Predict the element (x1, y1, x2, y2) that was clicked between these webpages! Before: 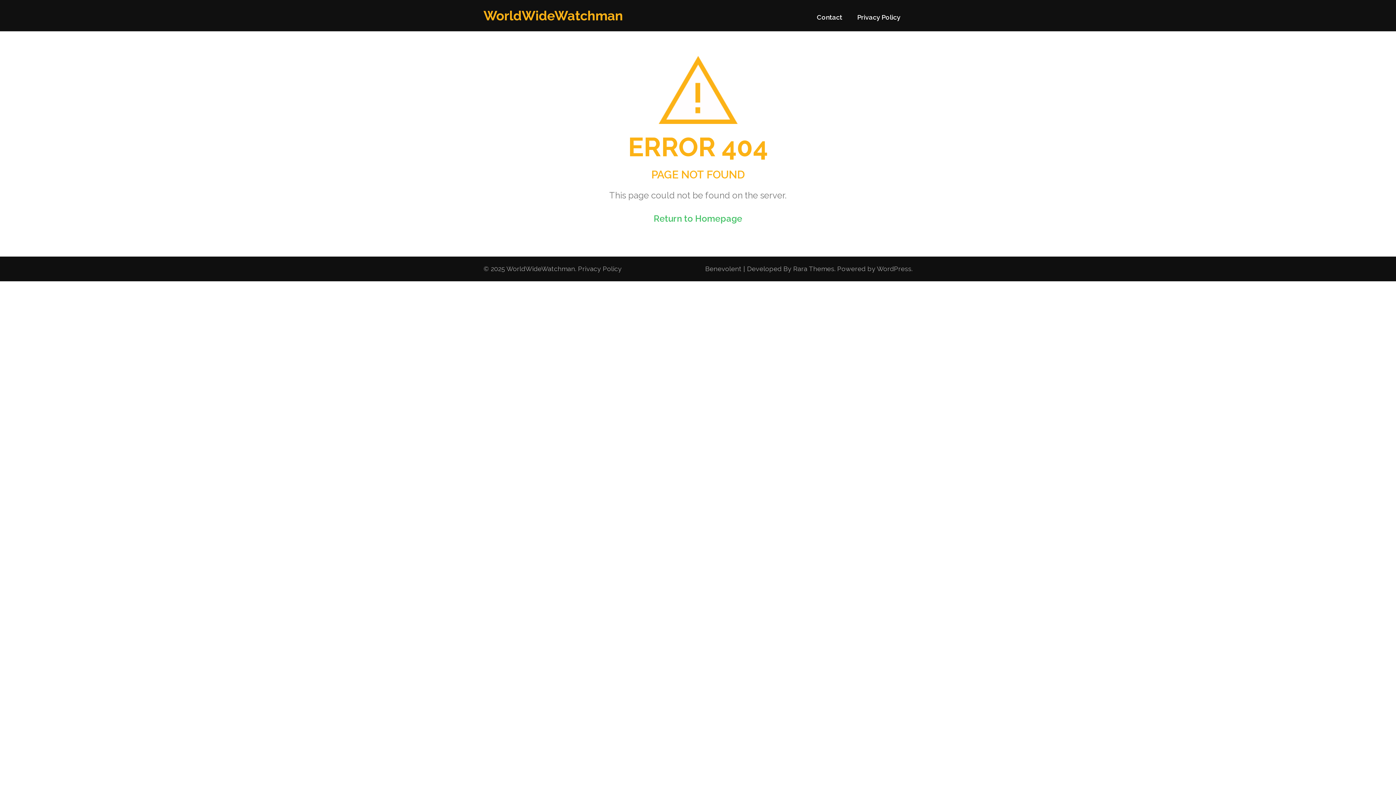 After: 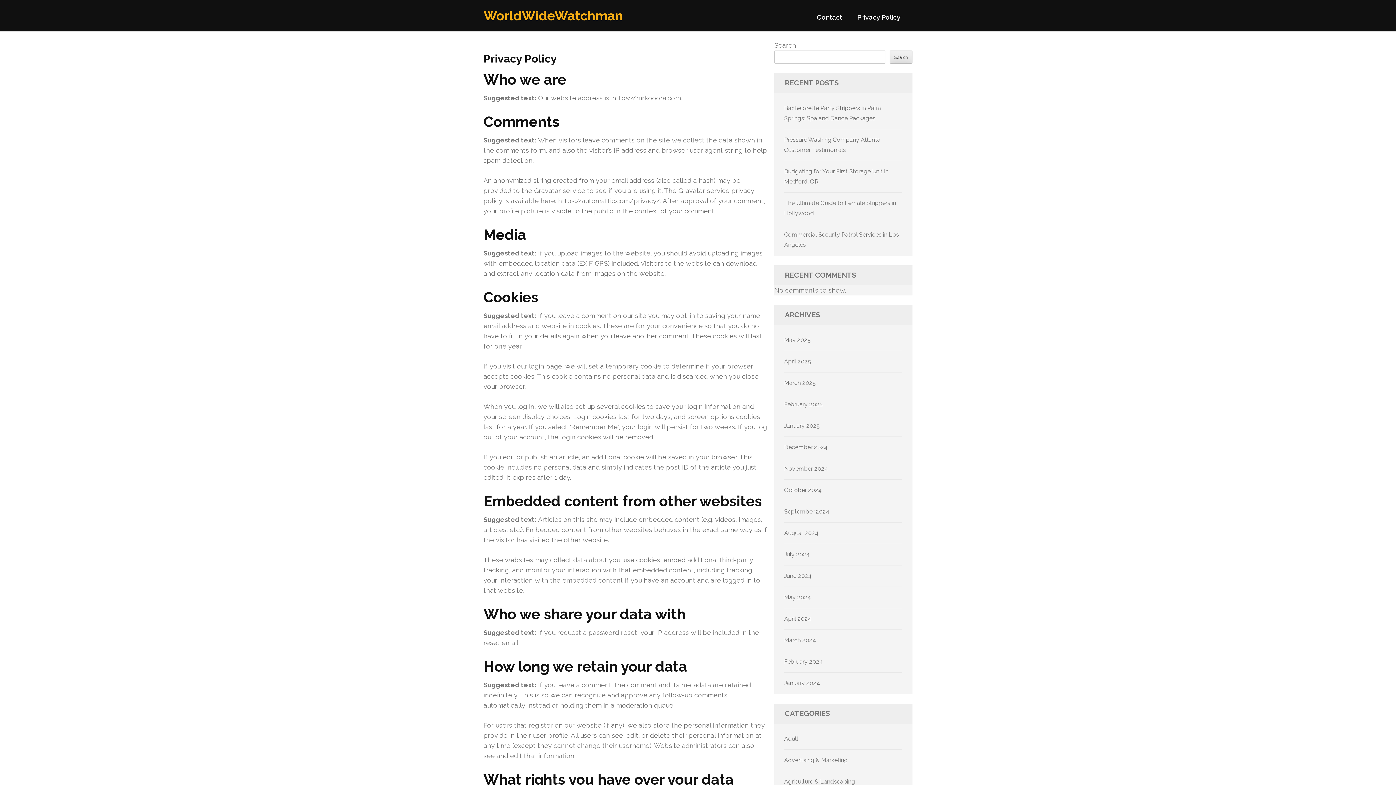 Action: label: Privacy Policy bbox: (578, 263, 621, 274)